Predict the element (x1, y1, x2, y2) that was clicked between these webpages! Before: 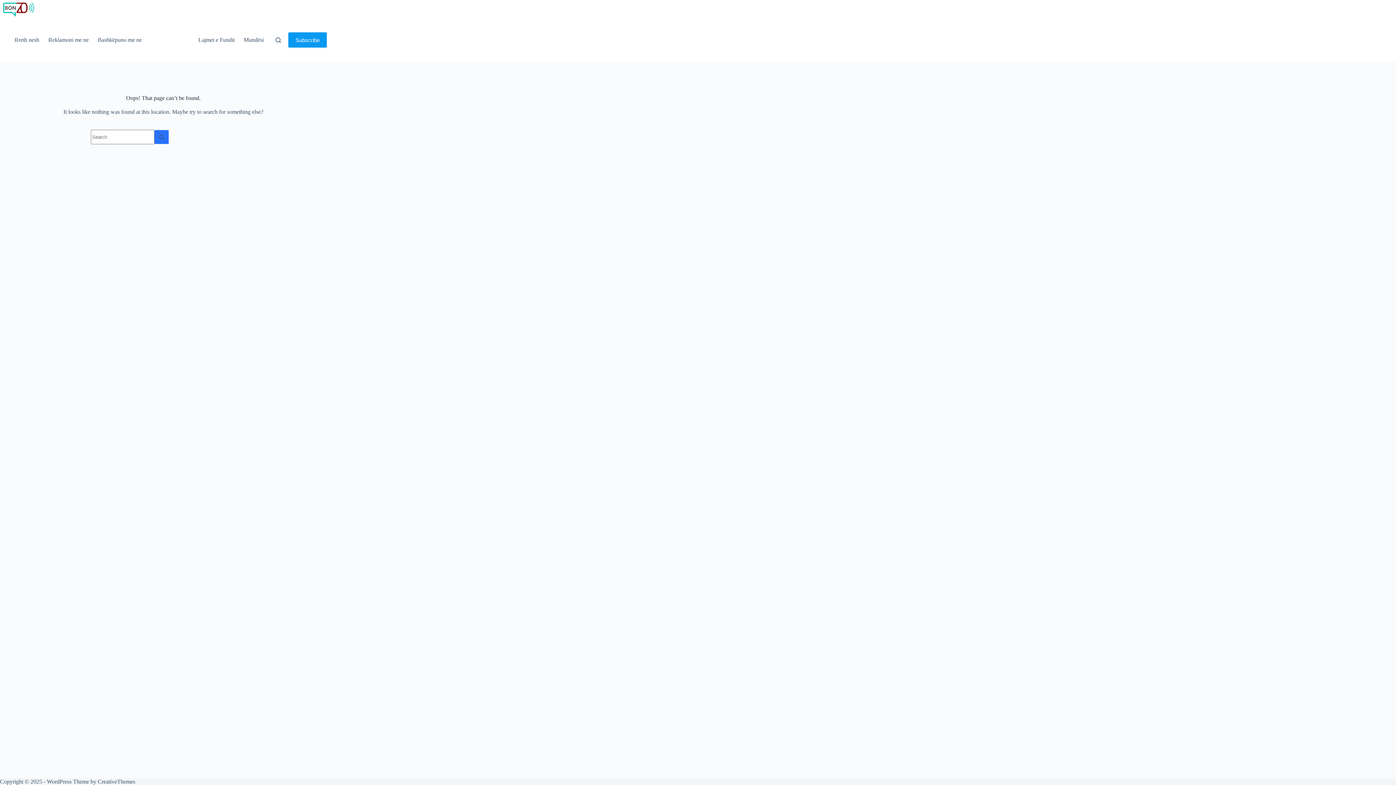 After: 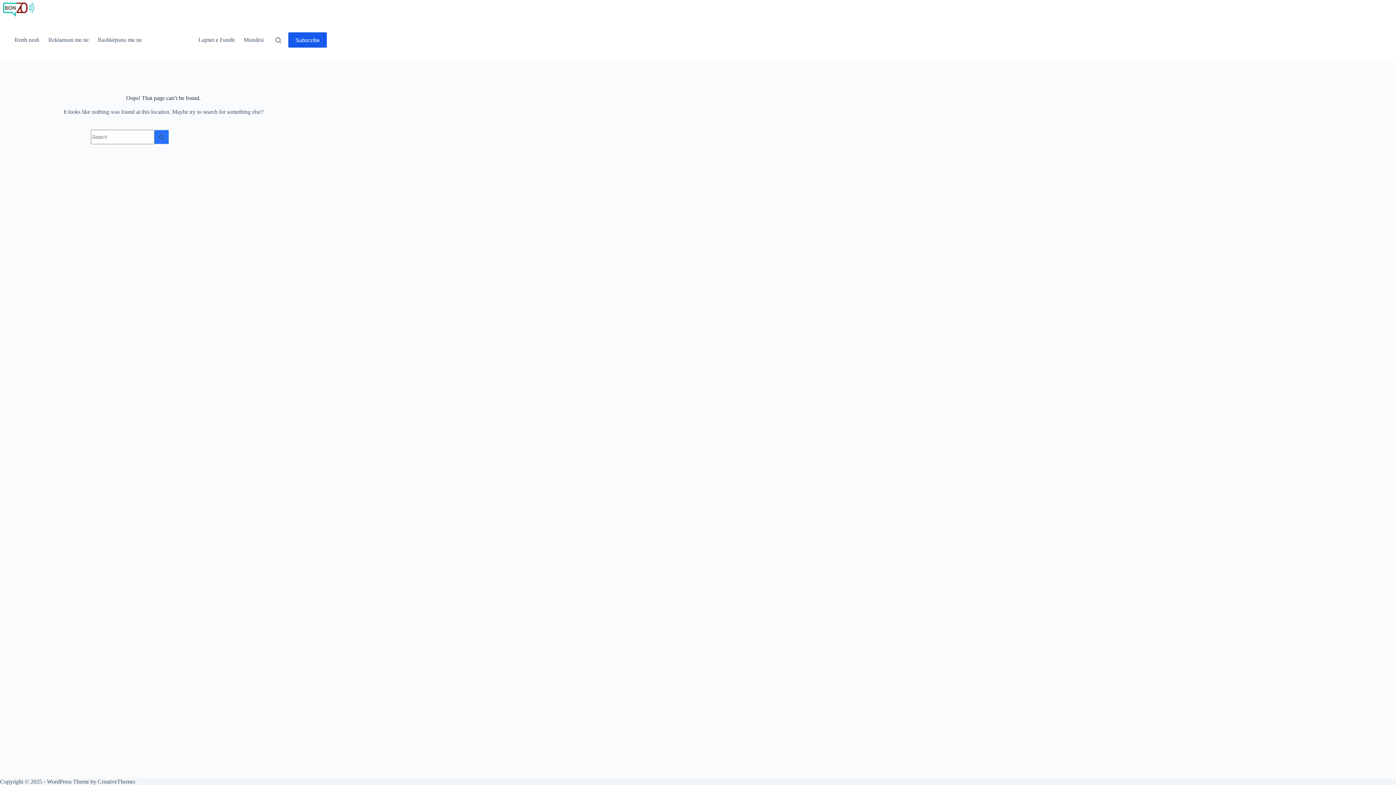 Action: label: Subscribe bbox: (288, 32, 326, 47)